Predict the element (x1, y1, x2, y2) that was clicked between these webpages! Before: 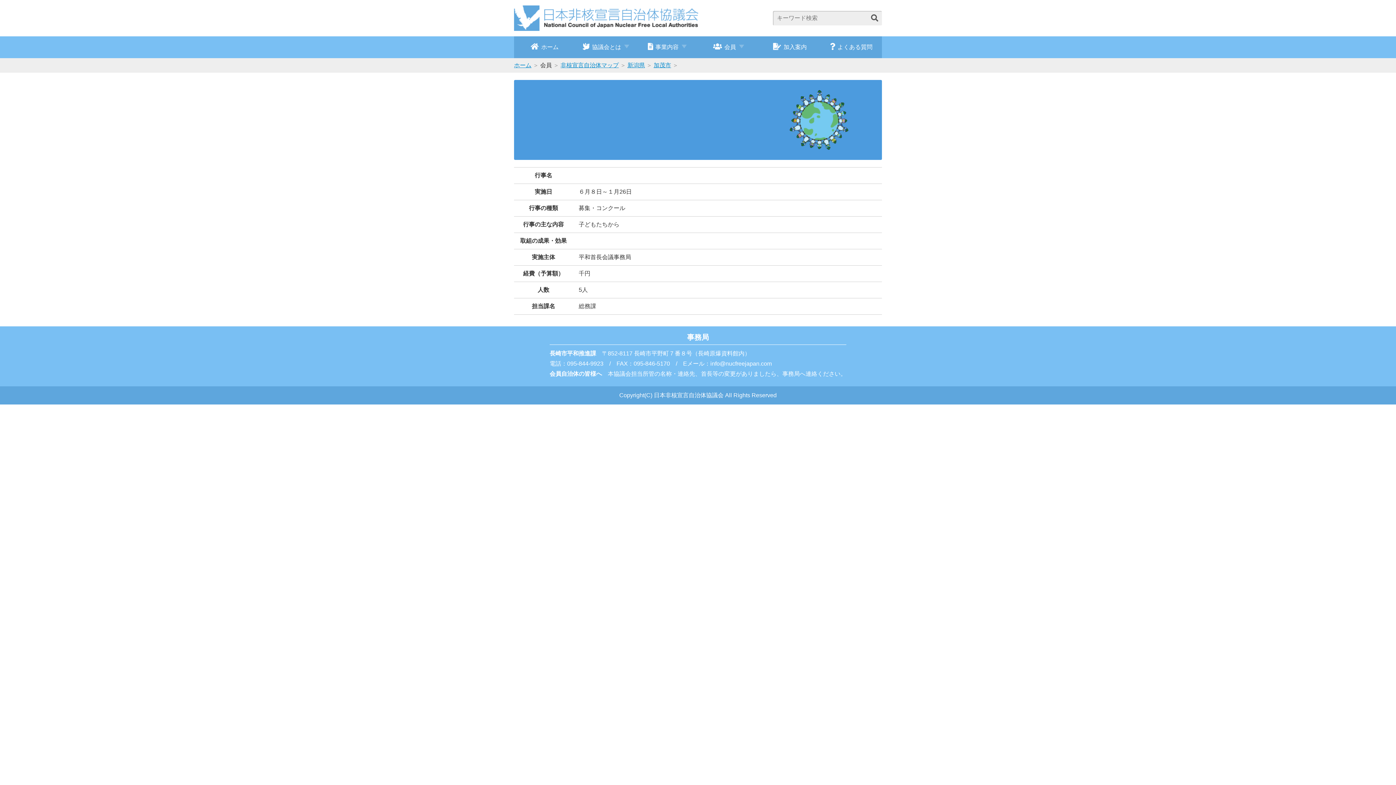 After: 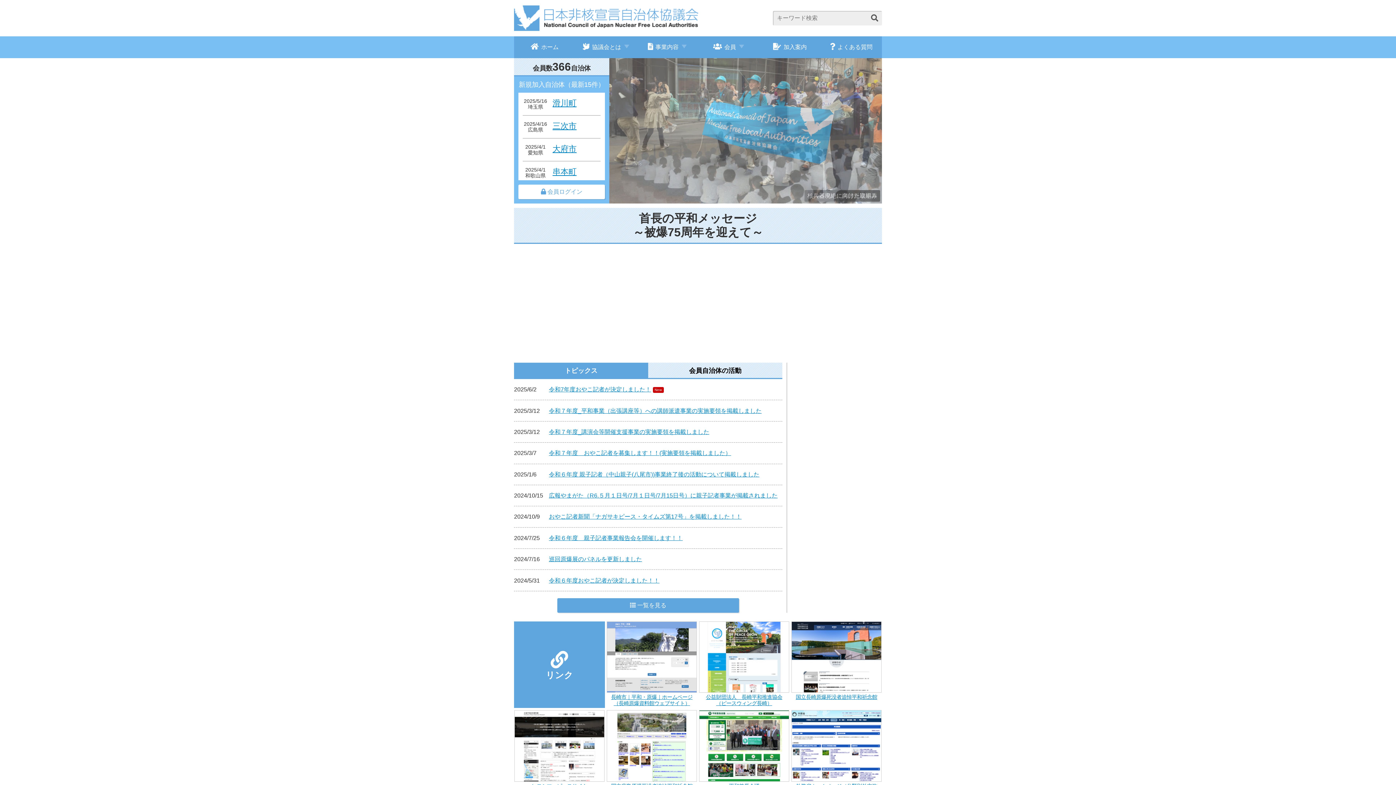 Action: label: ホーム bbox: (514, 58, 531, 72)